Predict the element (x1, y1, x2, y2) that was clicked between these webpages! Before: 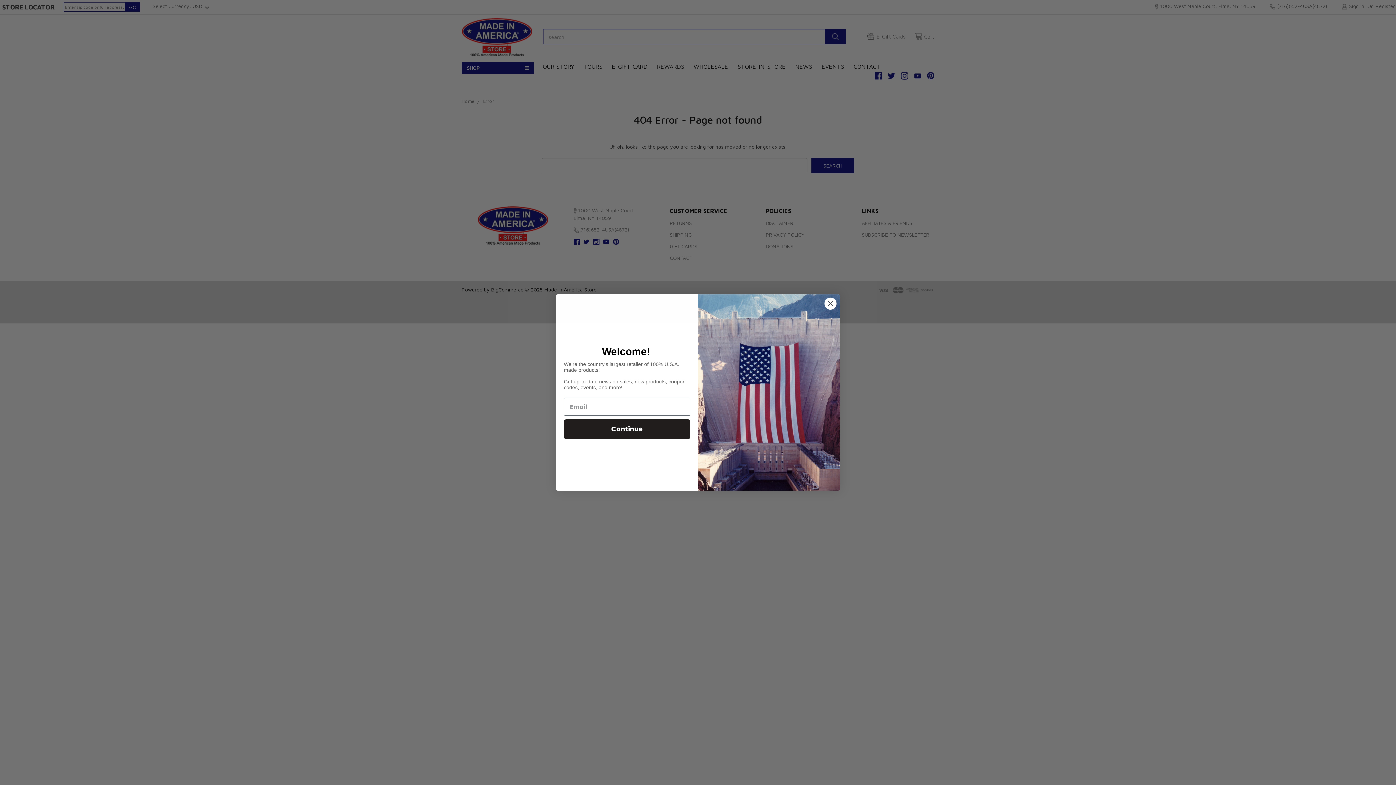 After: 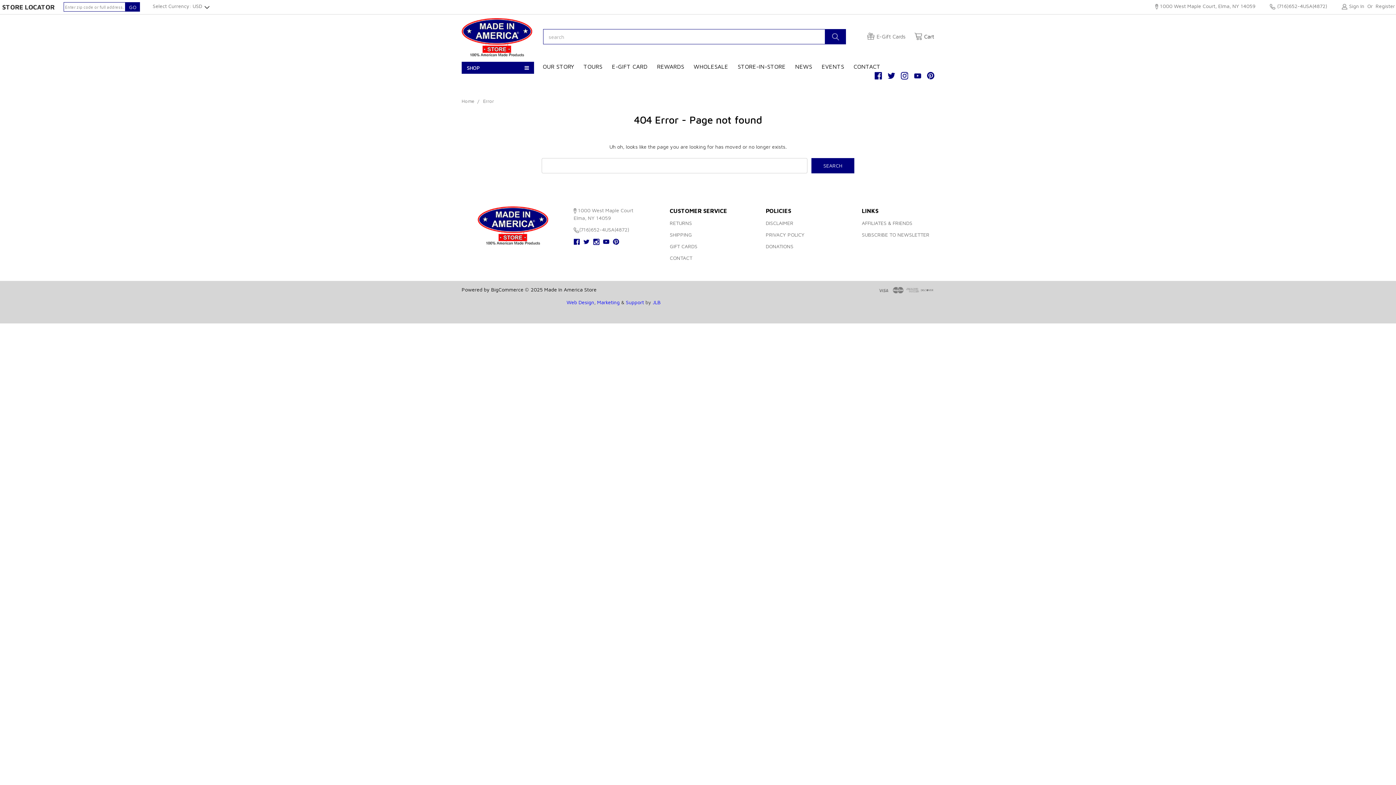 Action: bbox: (824, 297, 837, 310) label: Close dialog